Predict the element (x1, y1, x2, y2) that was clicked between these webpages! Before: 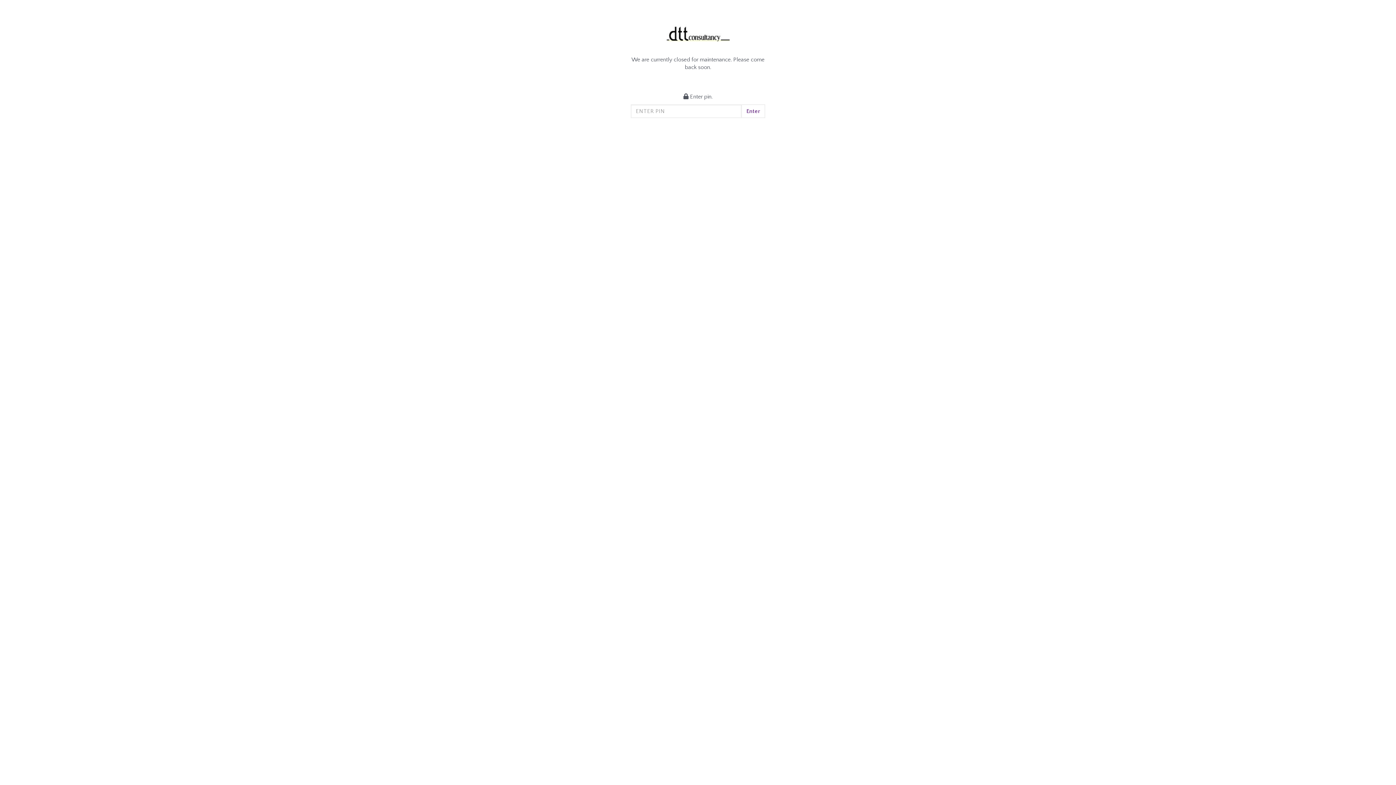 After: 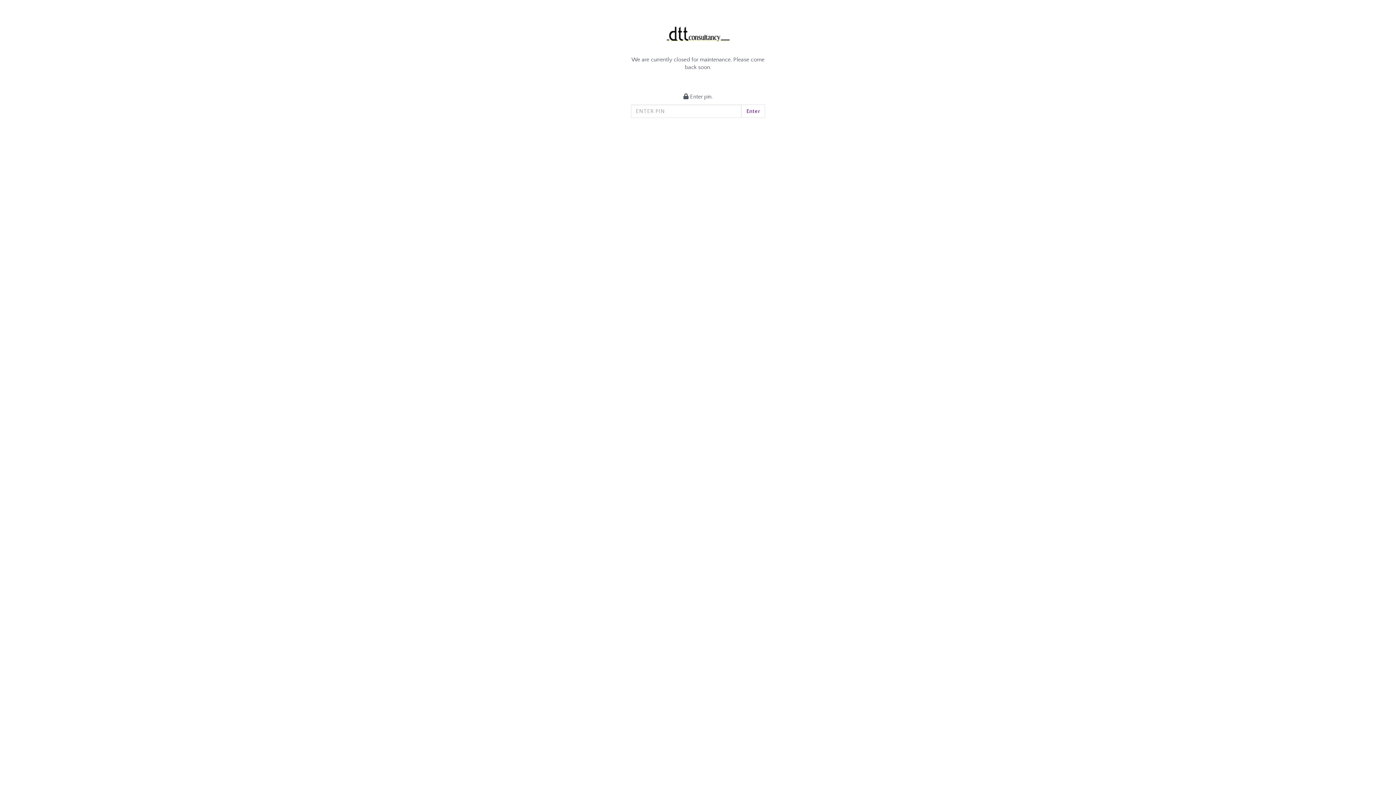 Action: bbox: (741, 104, 765, 118) label: Enter